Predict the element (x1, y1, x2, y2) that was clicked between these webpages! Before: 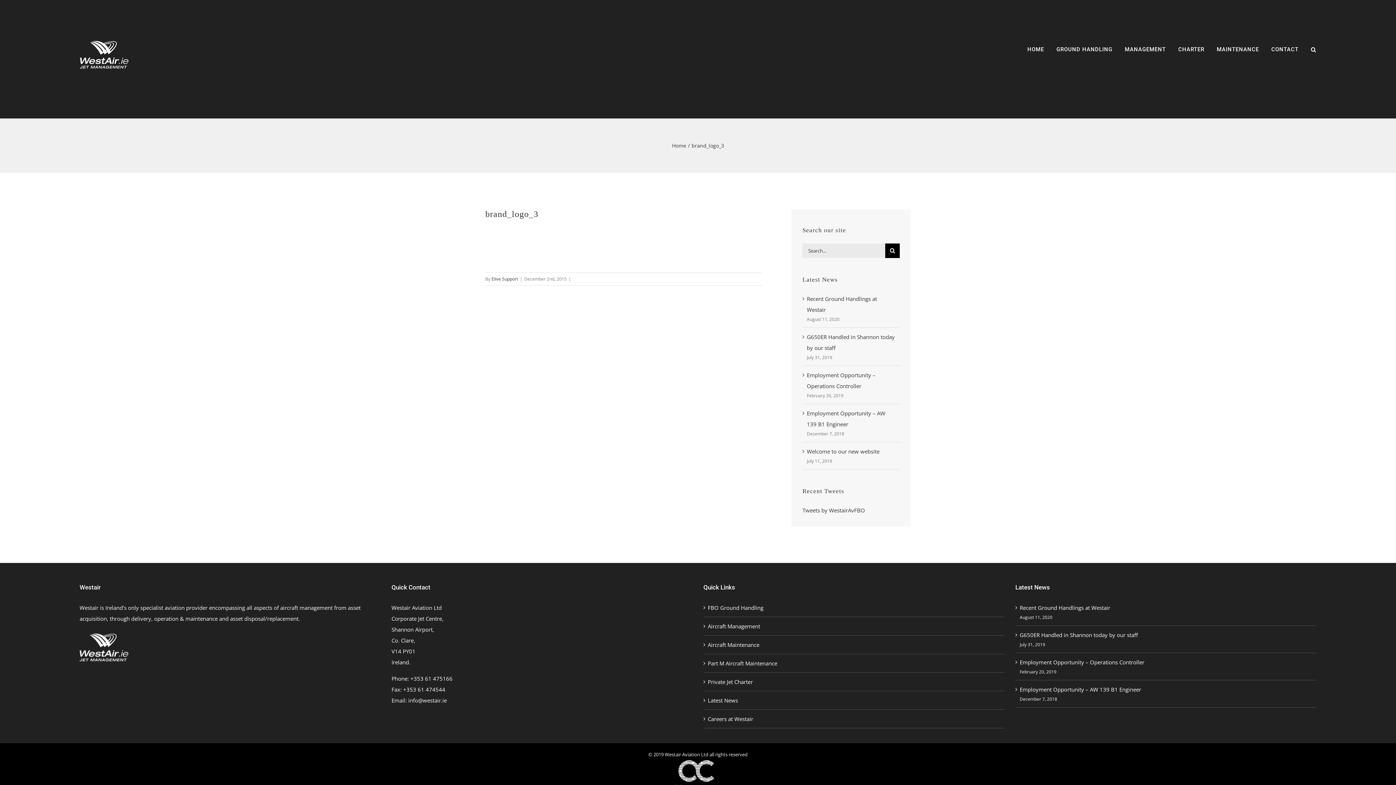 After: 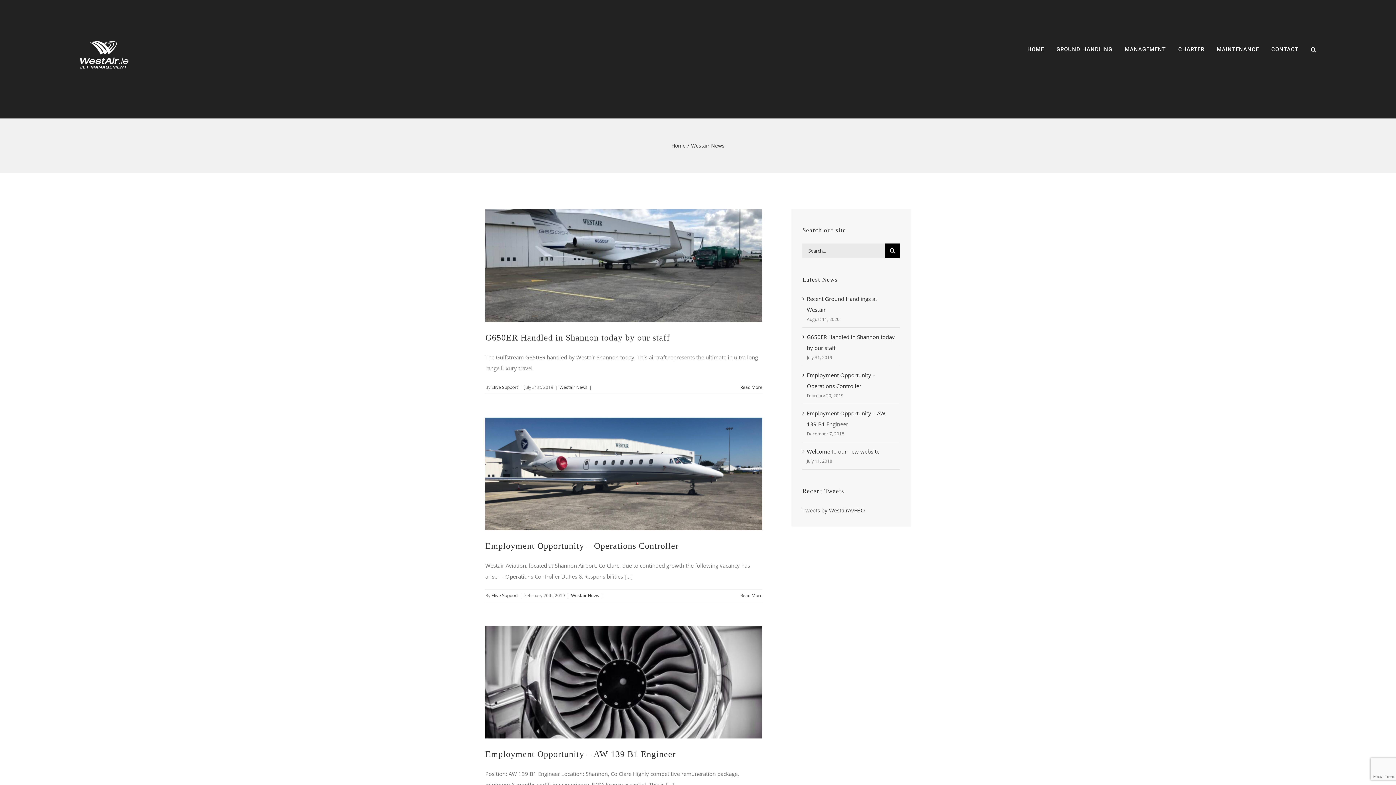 Action: bbox: (708, 695, 1001, 706) label: Latest News